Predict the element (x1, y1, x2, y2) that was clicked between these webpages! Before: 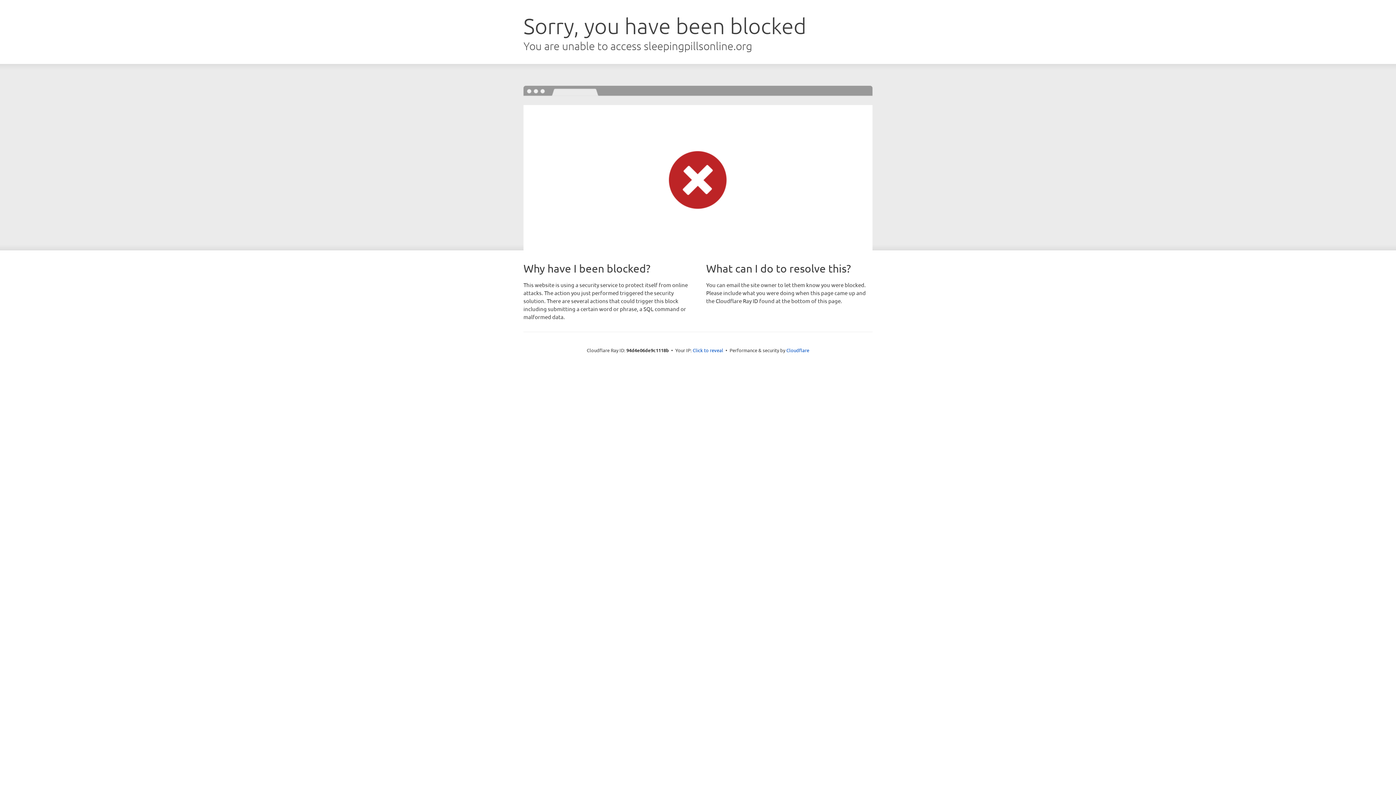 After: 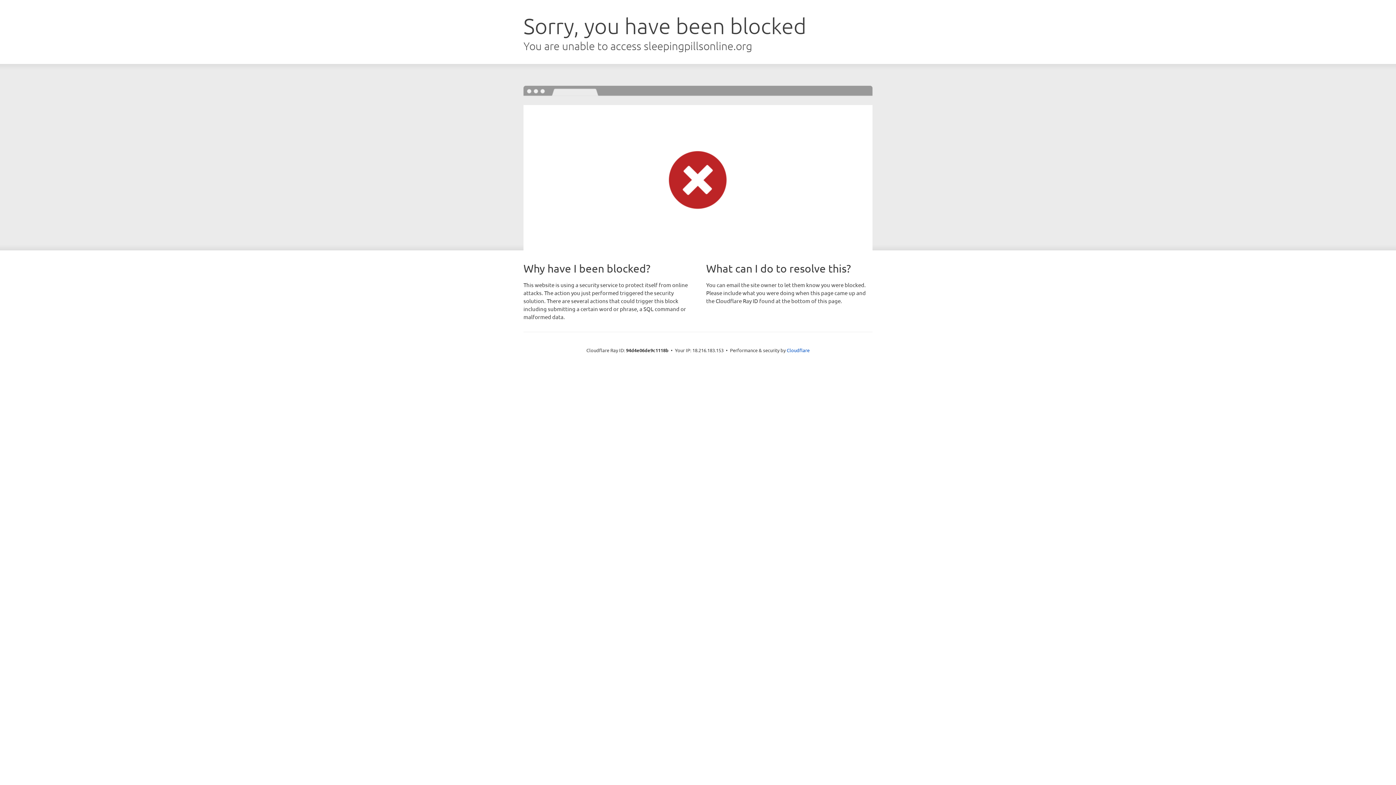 Action: label: Click to reveal bbox: (692, 346, 723, 353)